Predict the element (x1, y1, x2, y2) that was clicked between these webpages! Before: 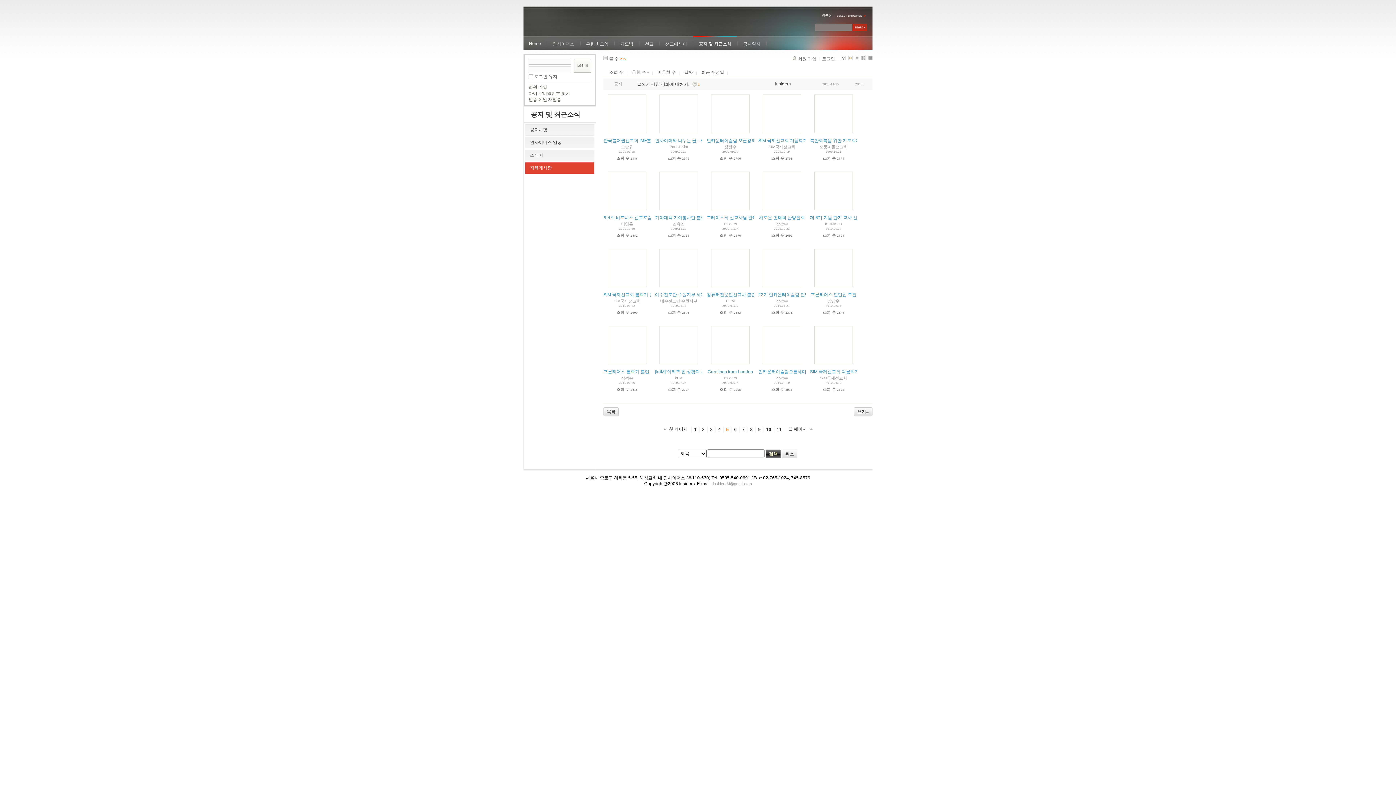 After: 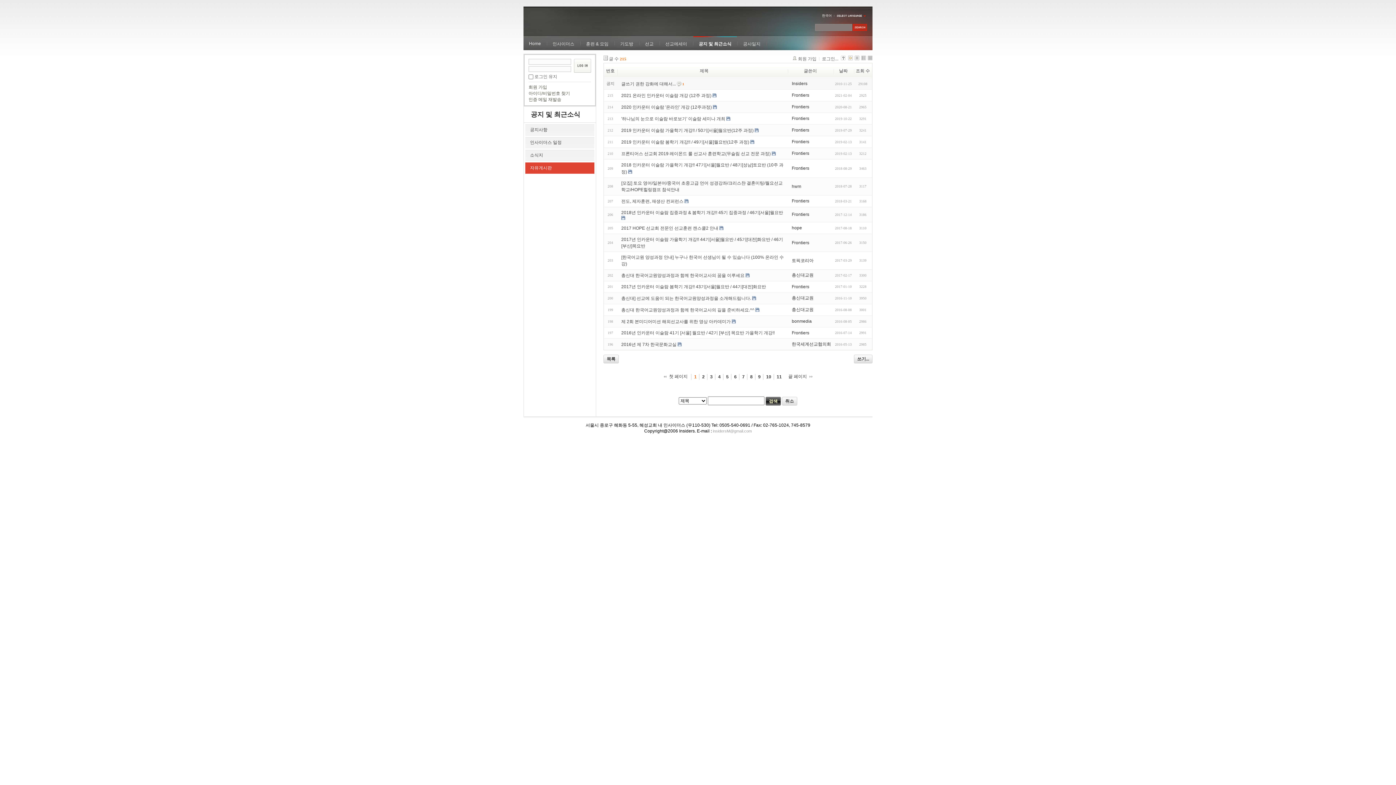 Action: bbox: (525, 162, 594, 173) label: 자유게시판